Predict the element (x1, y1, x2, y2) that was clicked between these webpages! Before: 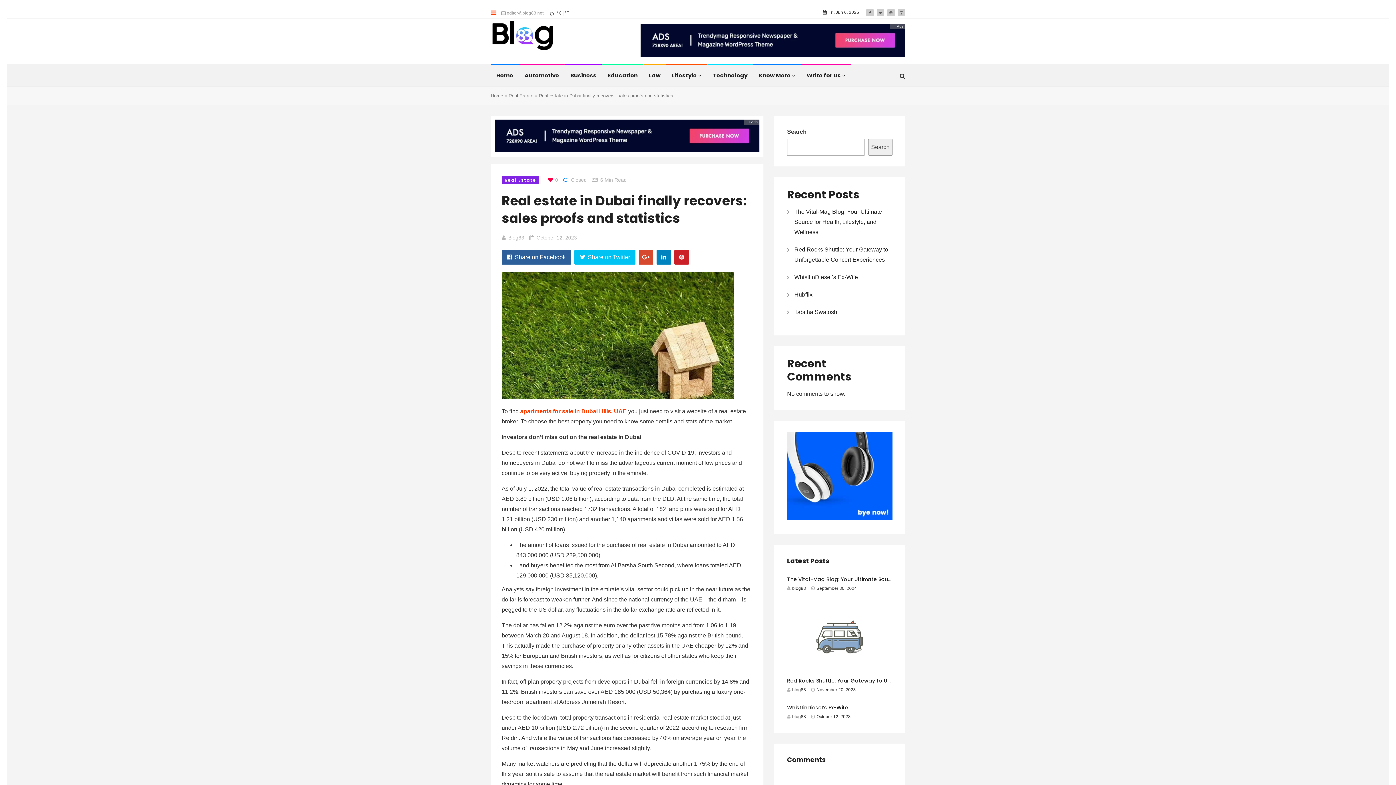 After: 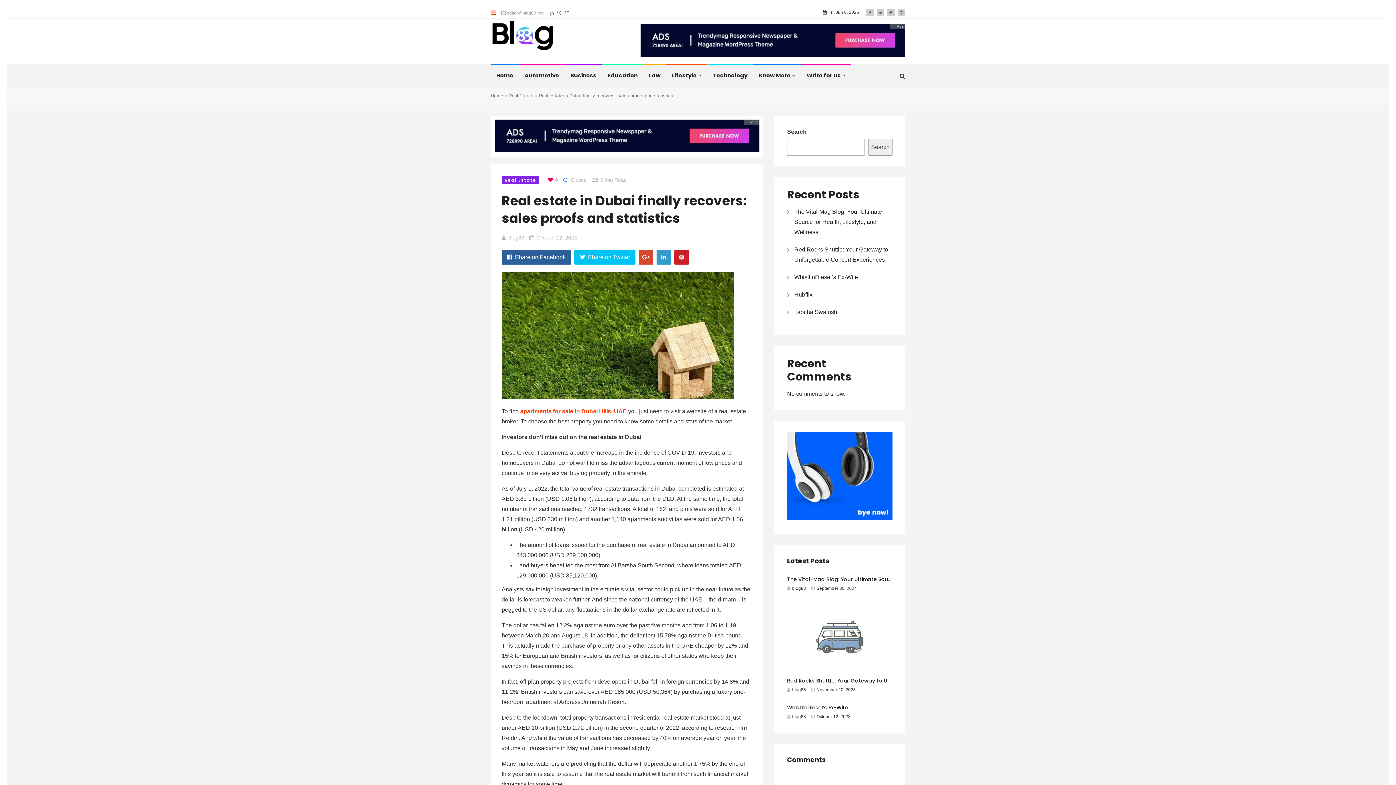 Action: bbox: (656, 250, 671, 264)